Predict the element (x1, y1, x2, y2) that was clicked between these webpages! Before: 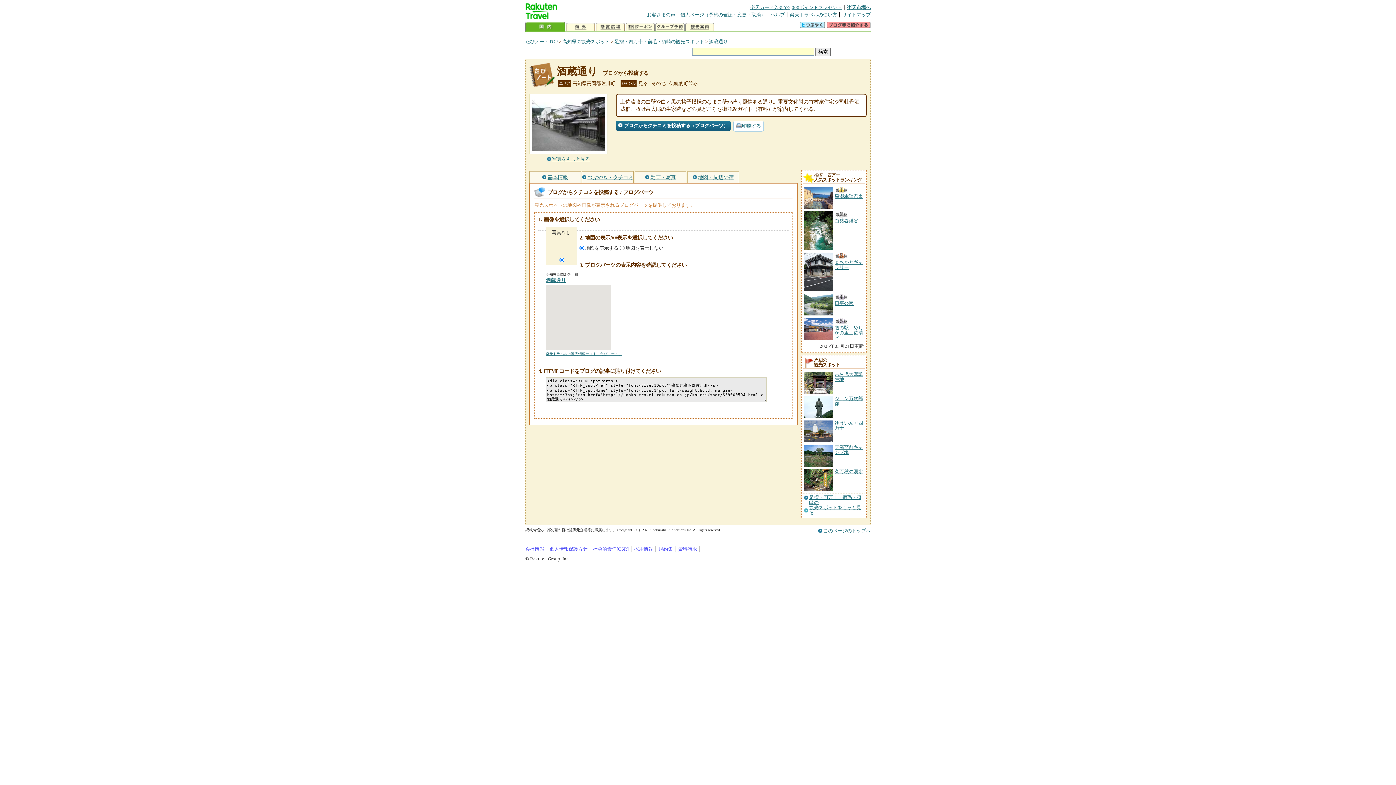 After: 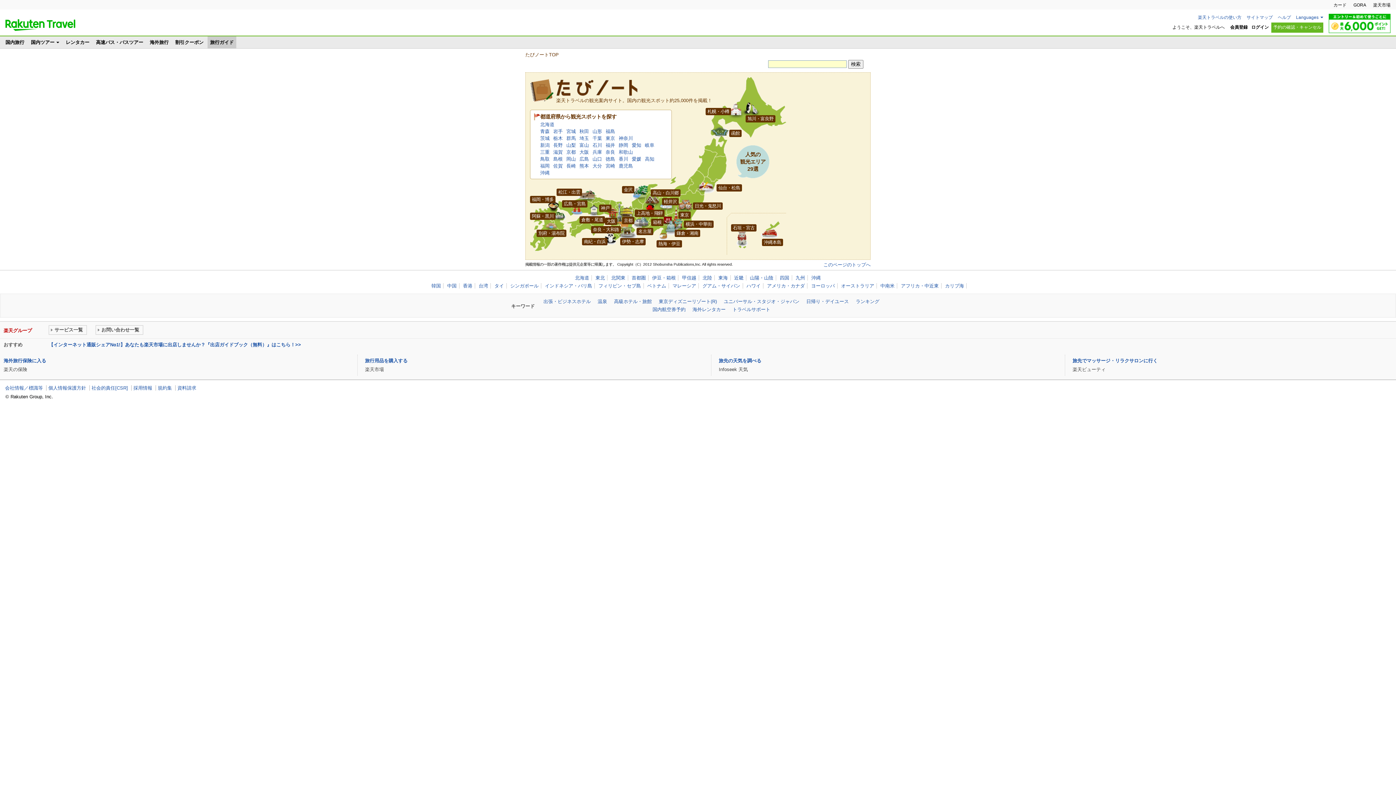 Action: label: 観光案内 bbox: (685, 21, 714, 32)